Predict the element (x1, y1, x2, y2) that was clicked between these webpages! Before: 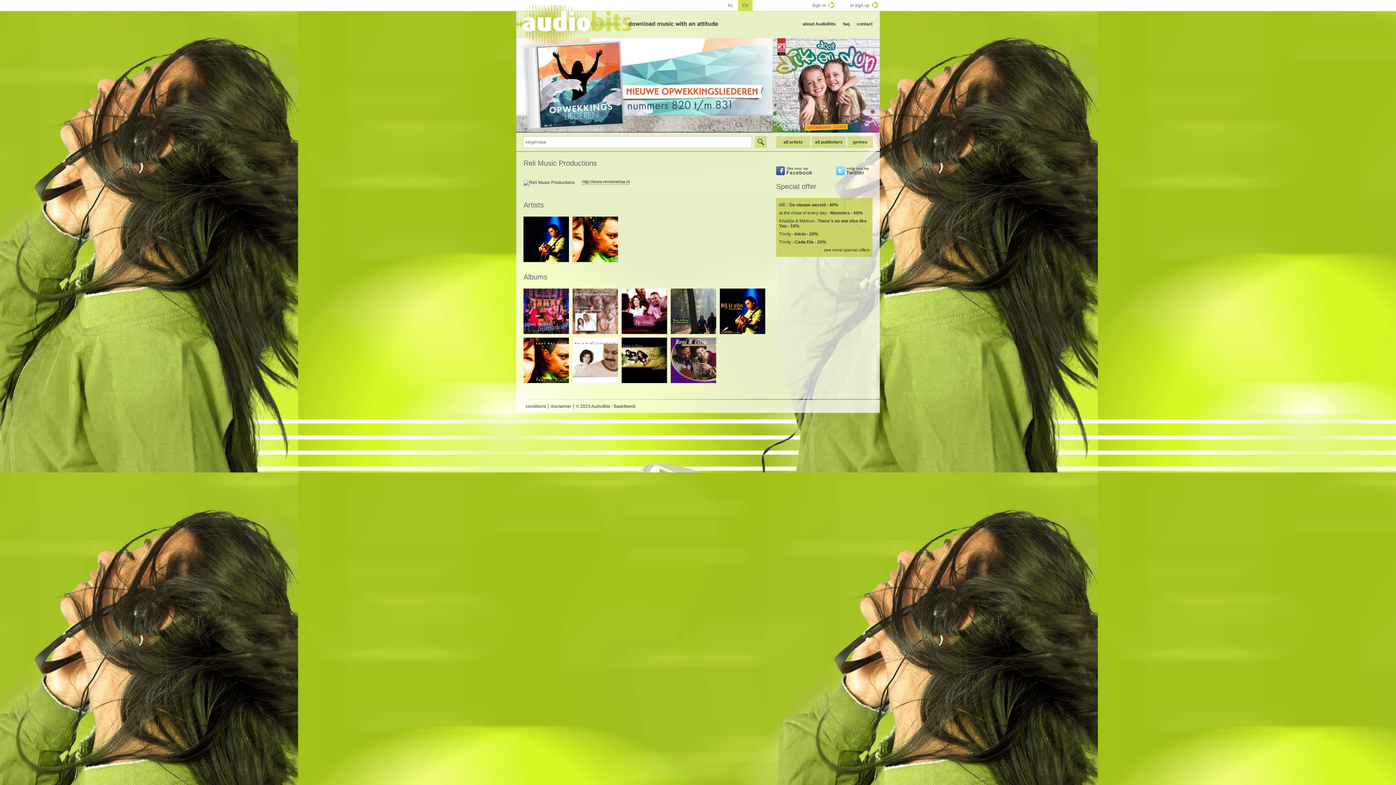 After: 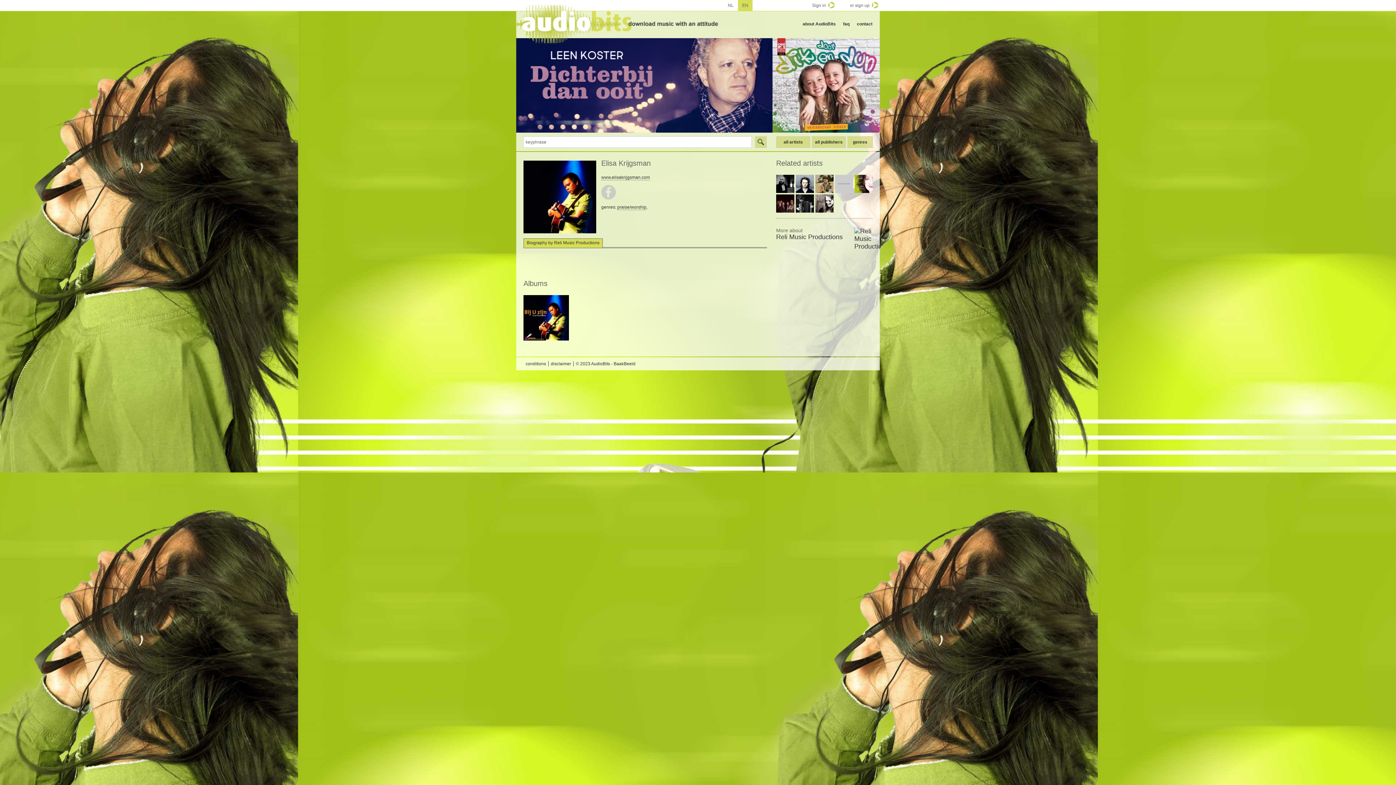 Action: bbox: (523, 216, 569, 262)